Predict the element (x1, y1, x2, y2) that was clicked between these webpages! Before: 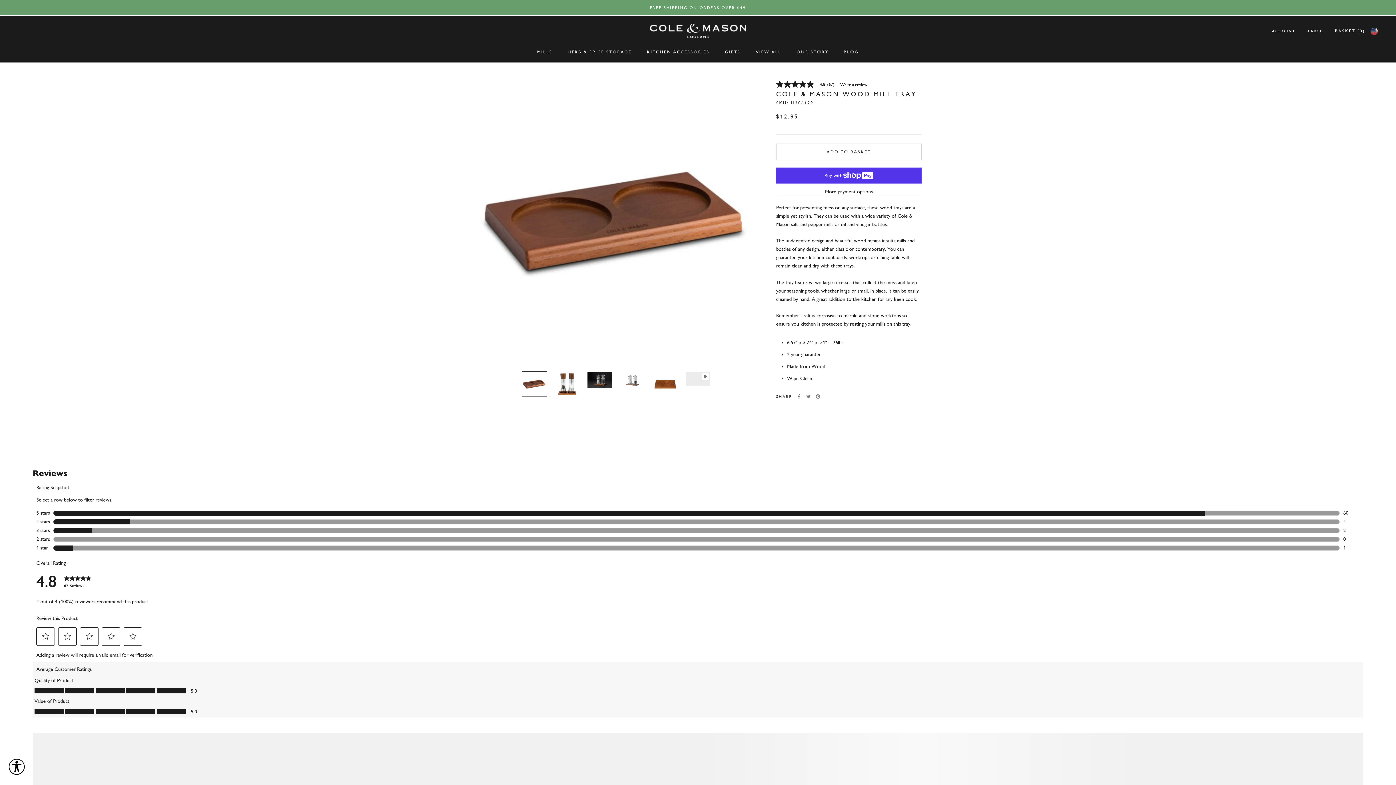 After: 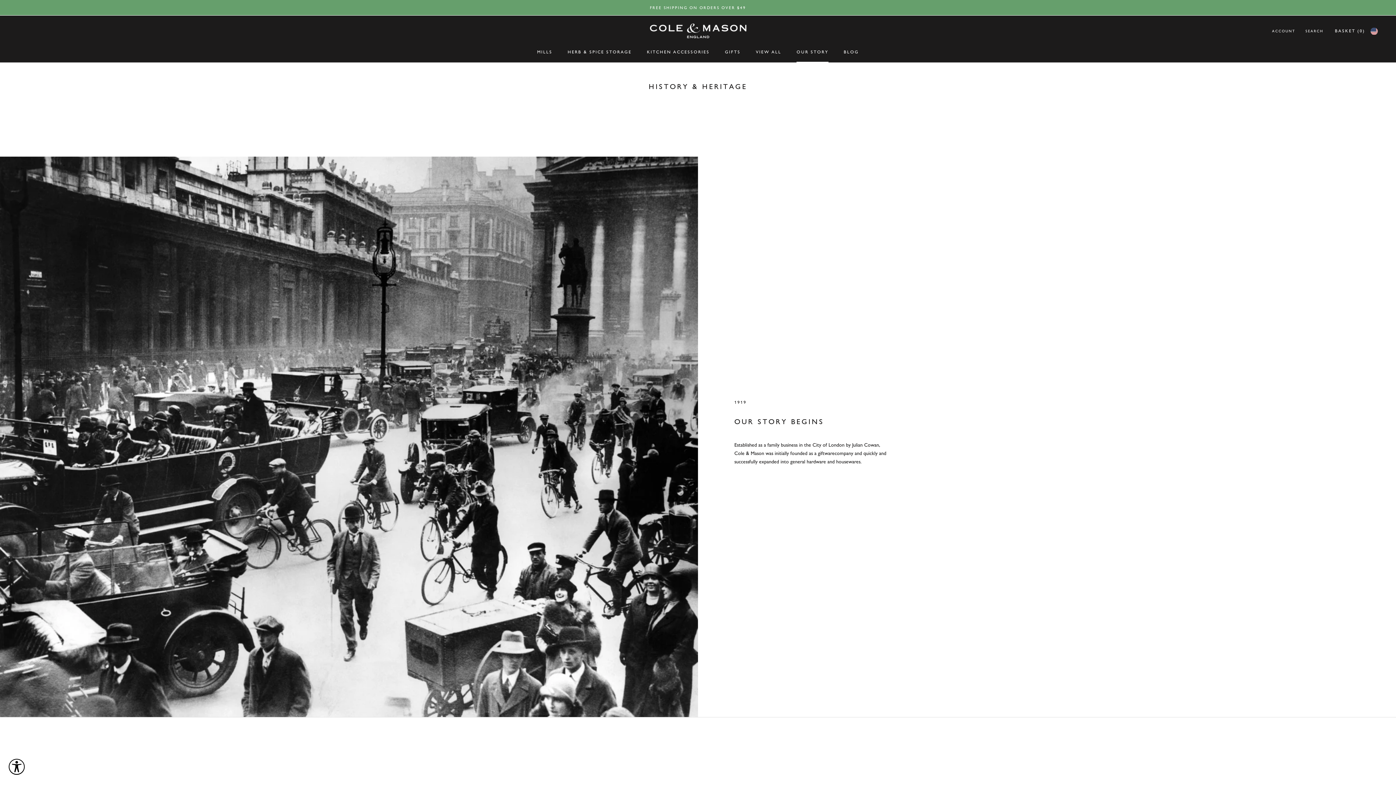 Action: label: OUR STORY bbox: (23, 515, 86, 523)